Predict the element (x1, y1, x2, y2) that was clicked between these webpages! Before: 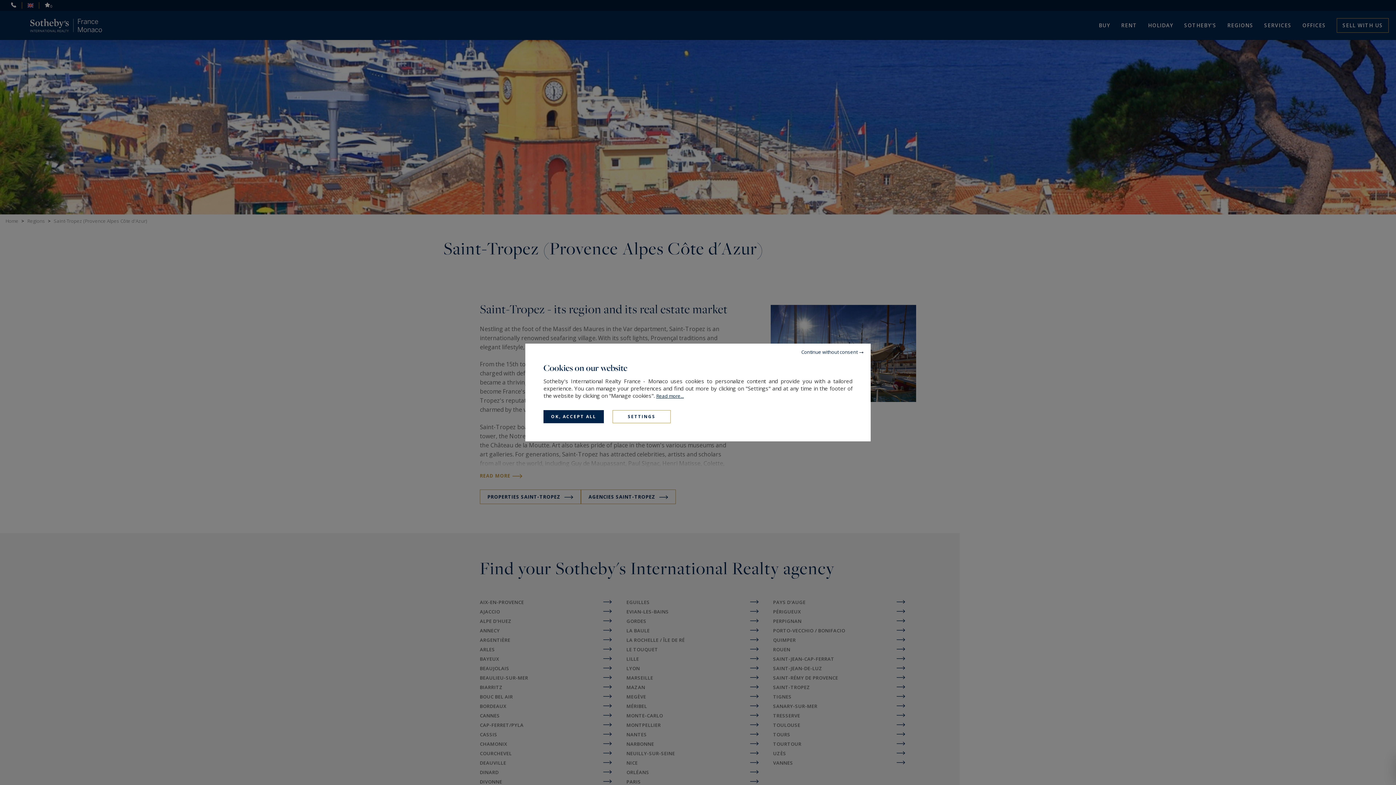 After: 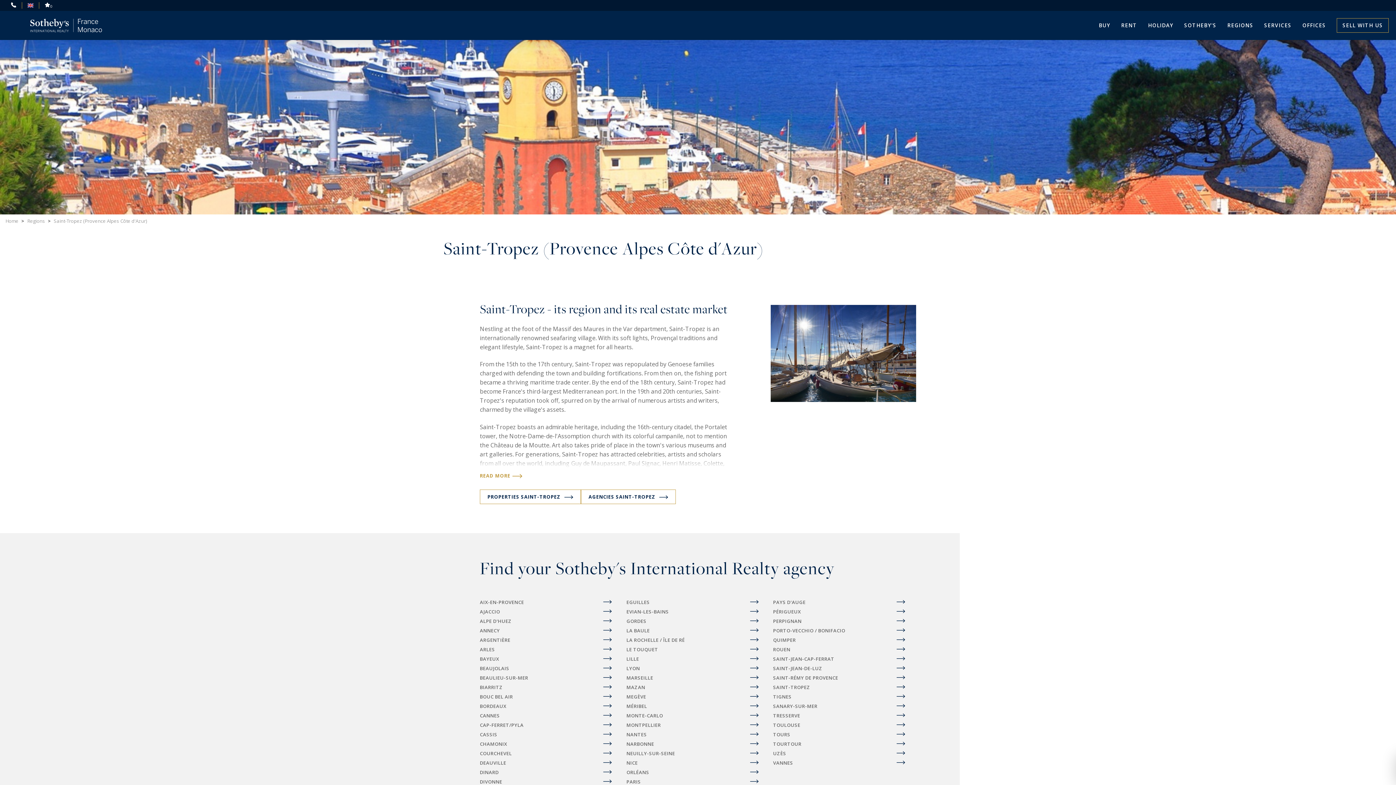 Action: bbox: (543, 410, 604, 423) label: OK, ACCEPT ALL